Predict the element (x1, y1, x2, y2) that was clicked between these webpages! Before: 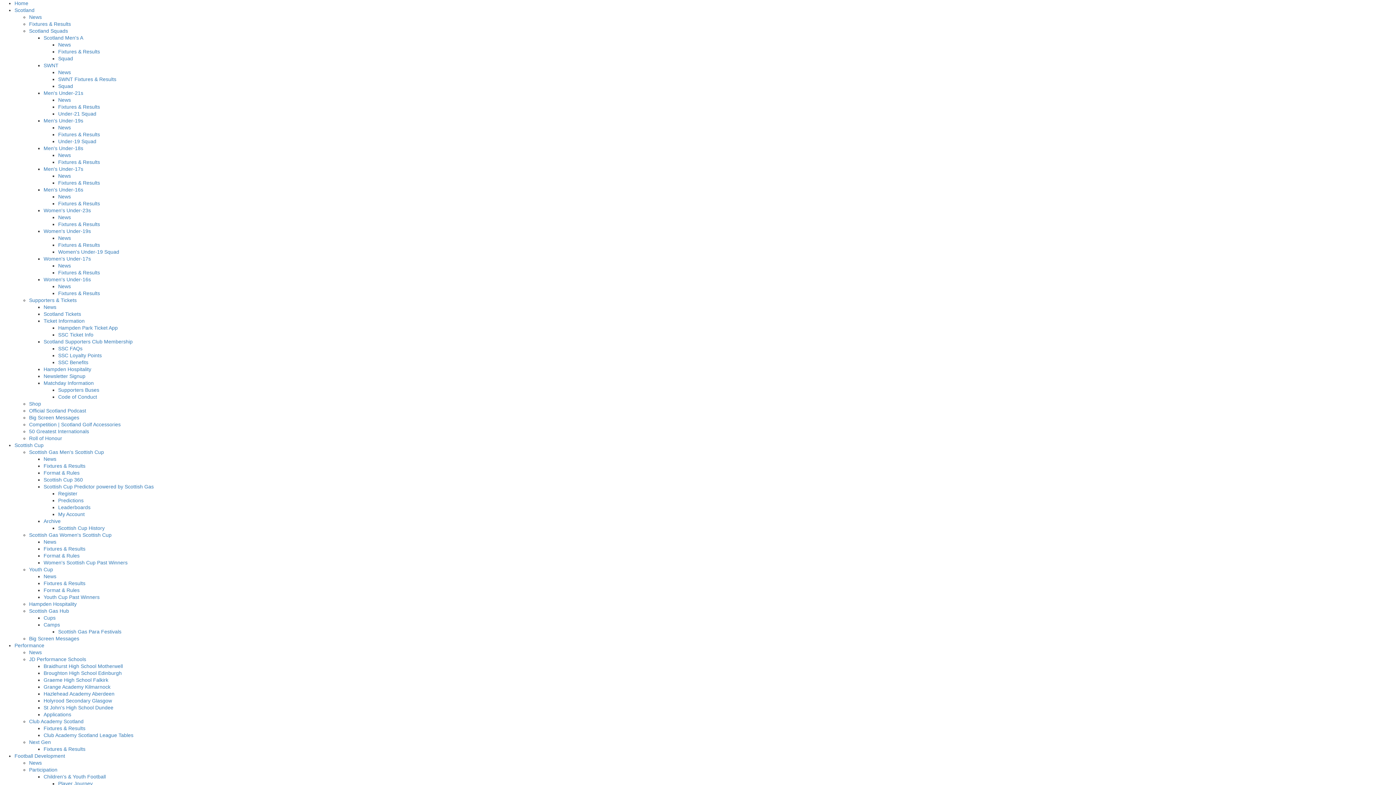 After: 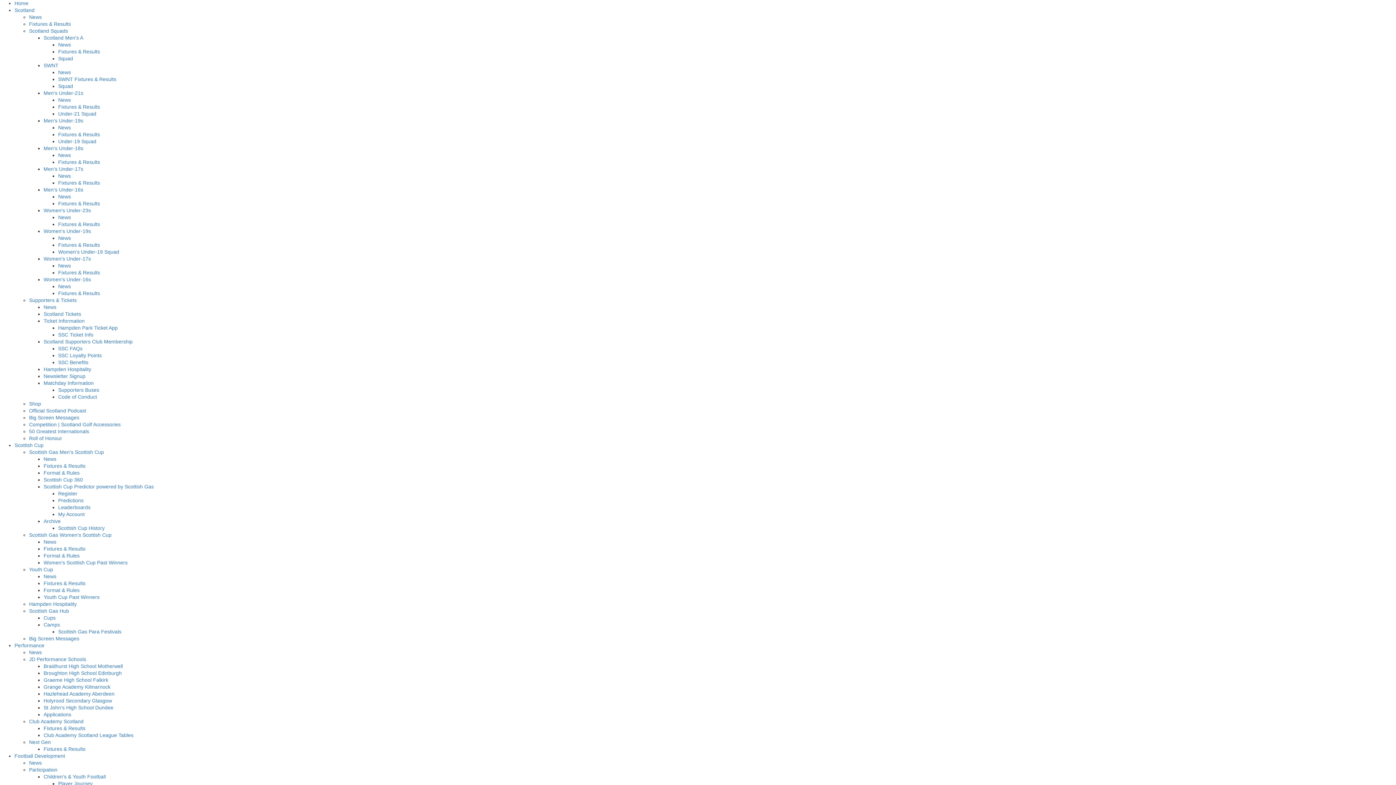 Action: bbox: (58, 138, 96, 144) label: Under-19 Squad